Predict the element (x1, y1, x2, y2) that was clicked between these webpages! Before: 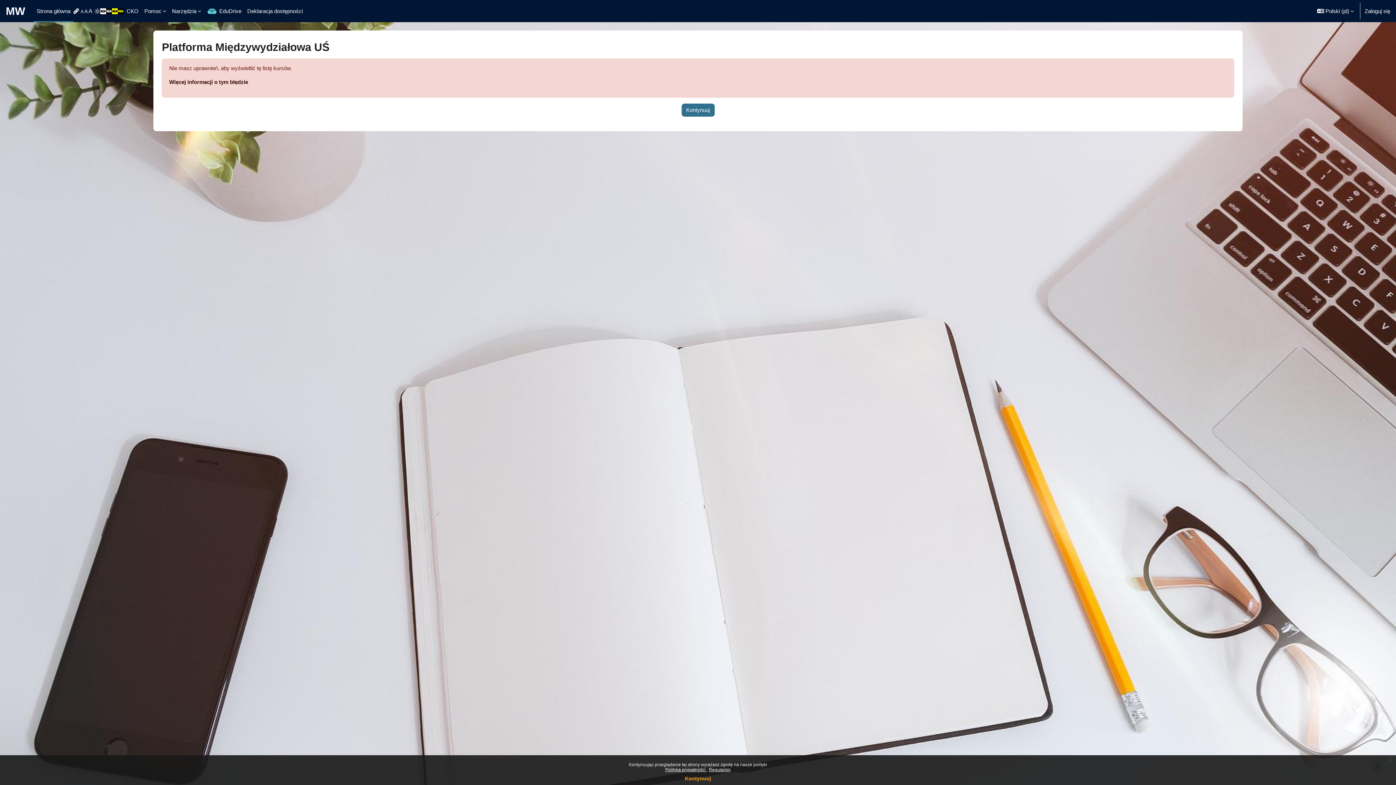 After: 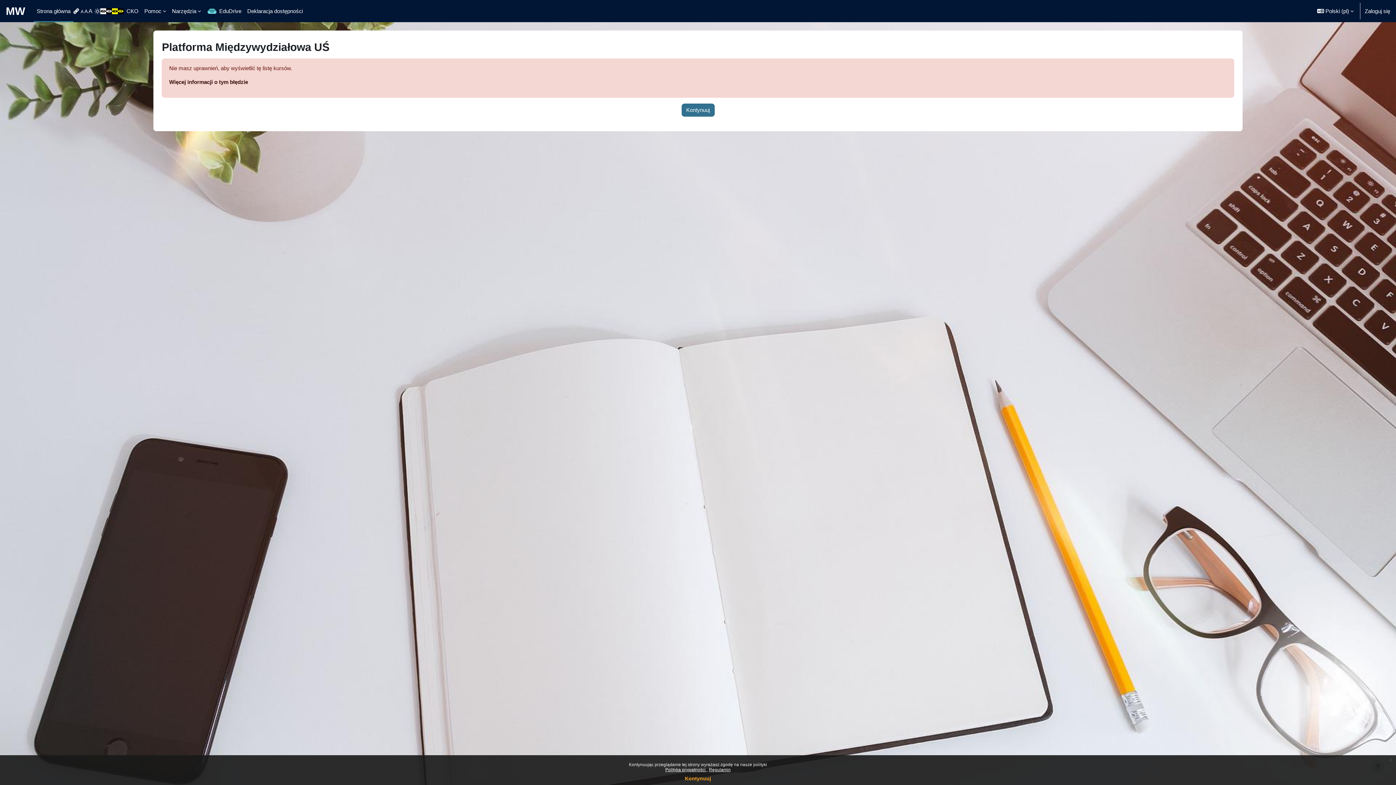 Action: label: A bbox: (80, 0, 84, 22)